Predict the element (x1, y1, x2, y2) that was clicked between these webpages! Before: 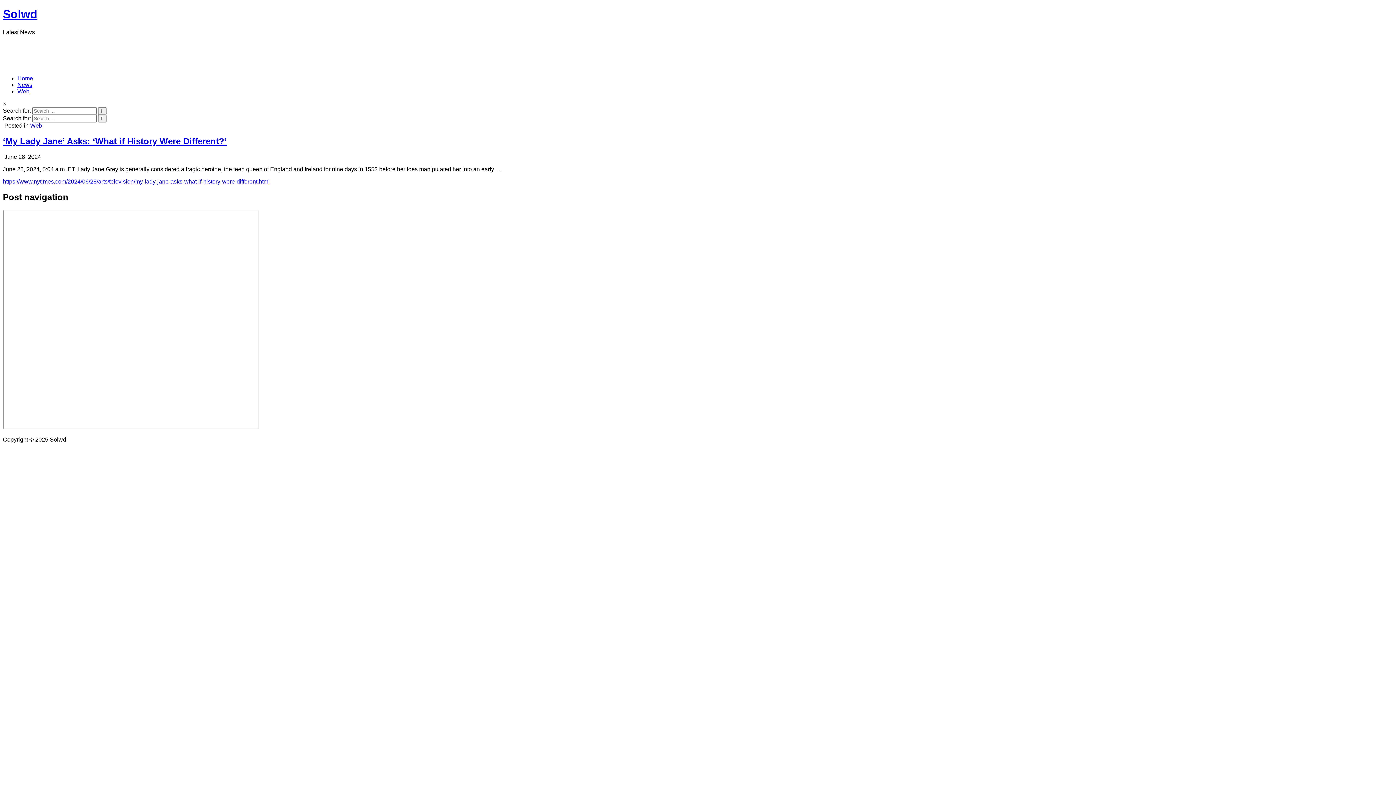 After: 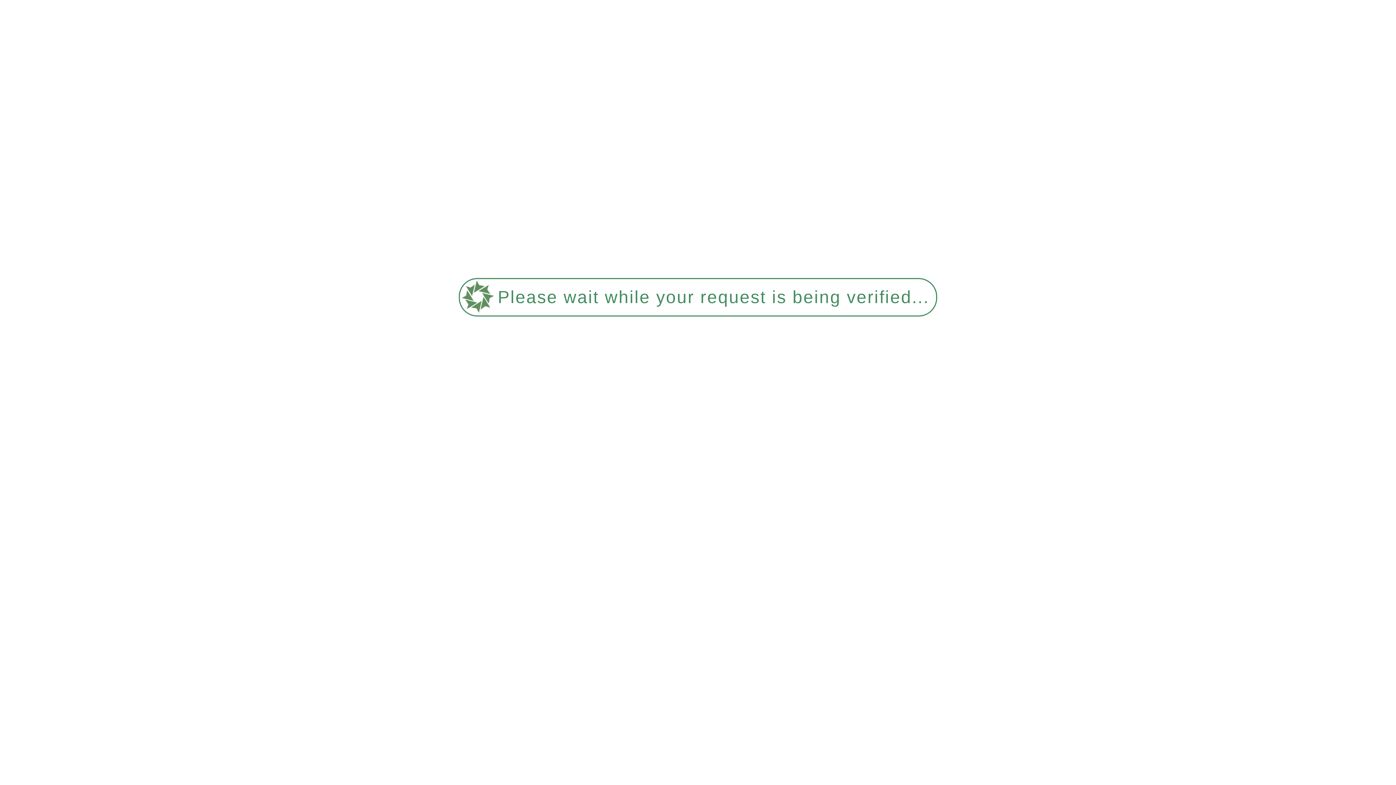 Action: label: Web bbox: (30, 122, 42, 128)